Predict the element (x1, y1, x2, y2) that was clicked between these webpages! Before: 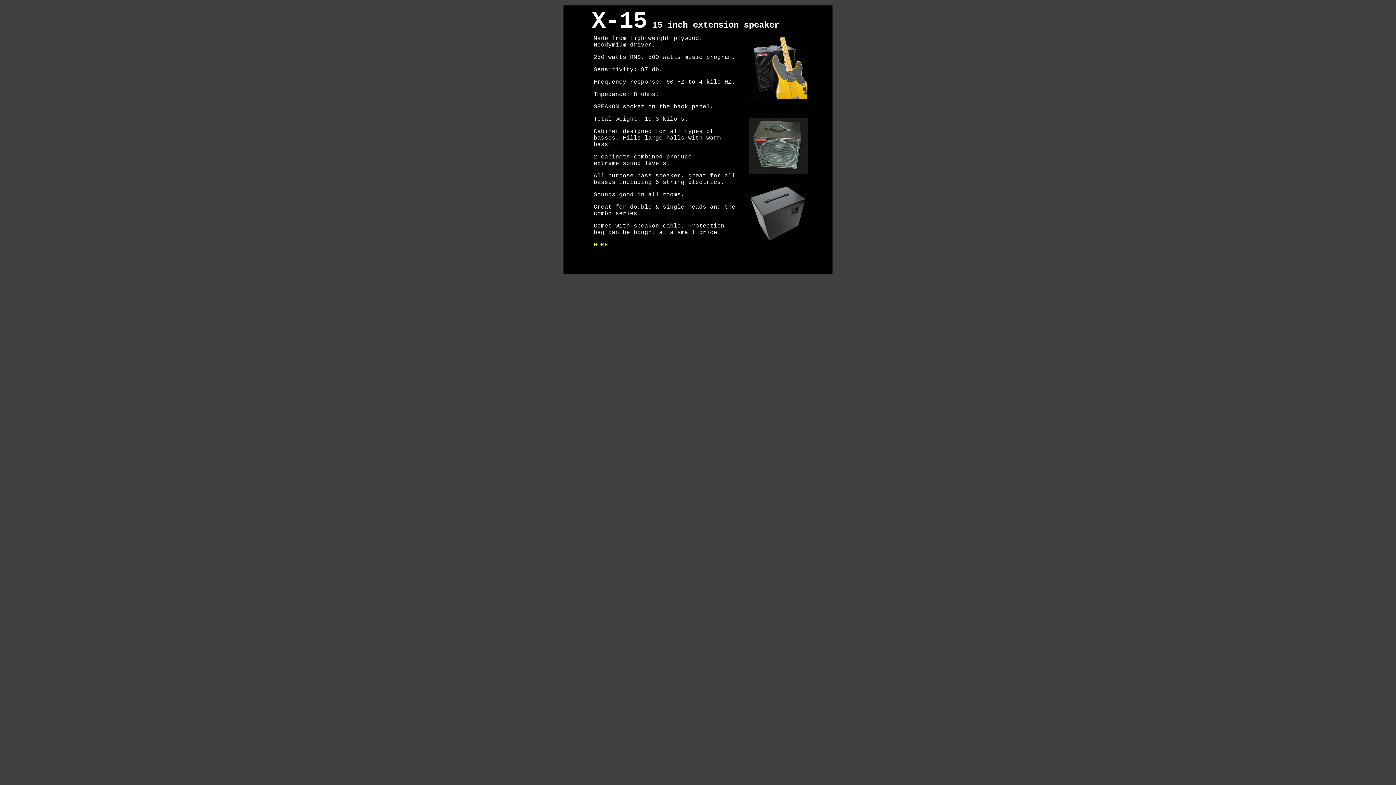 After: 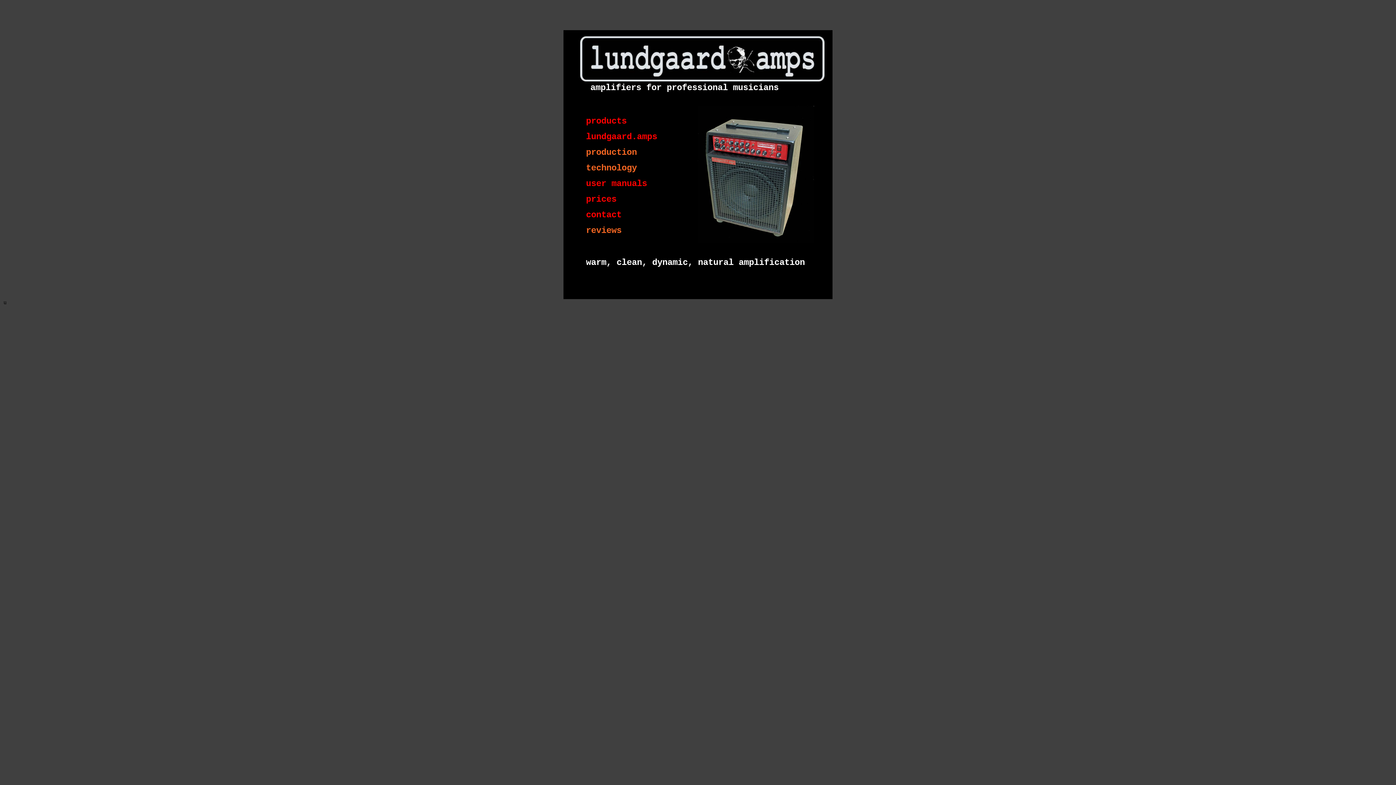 Action: bbox: (593, 241, 608, 248) label: HOME